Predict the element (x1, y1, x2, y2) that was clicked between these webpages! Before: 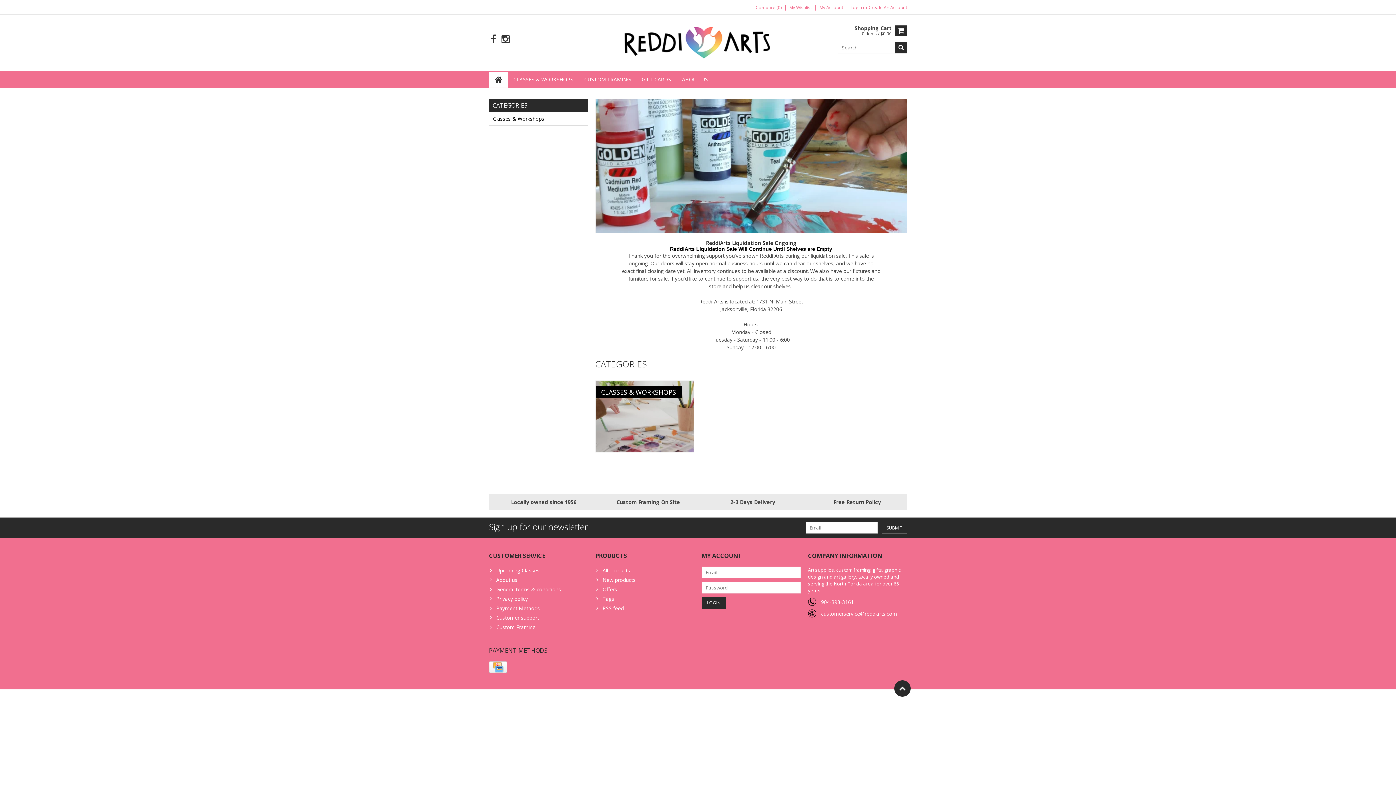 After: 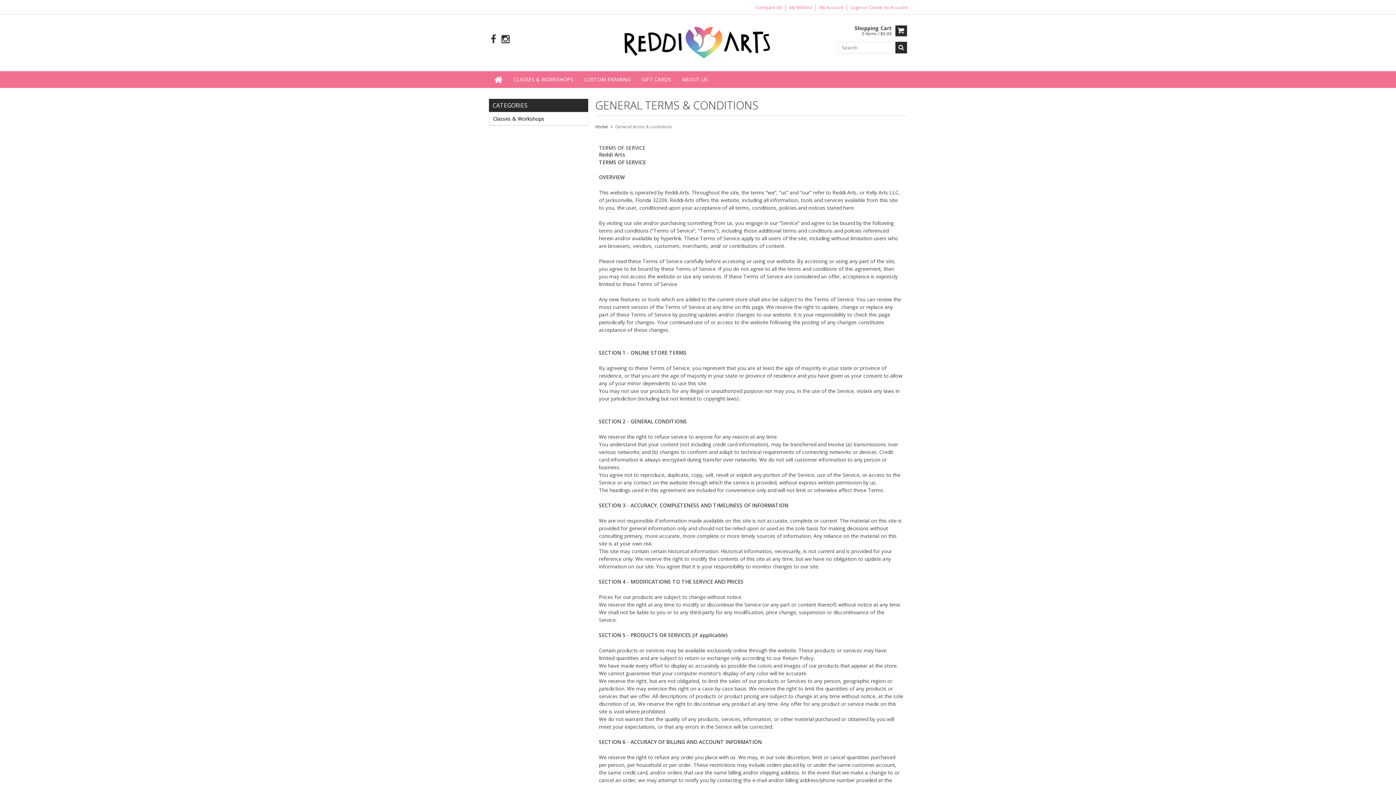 Action: bbox: (489, 585, 588, 595) label: General terms & conditions